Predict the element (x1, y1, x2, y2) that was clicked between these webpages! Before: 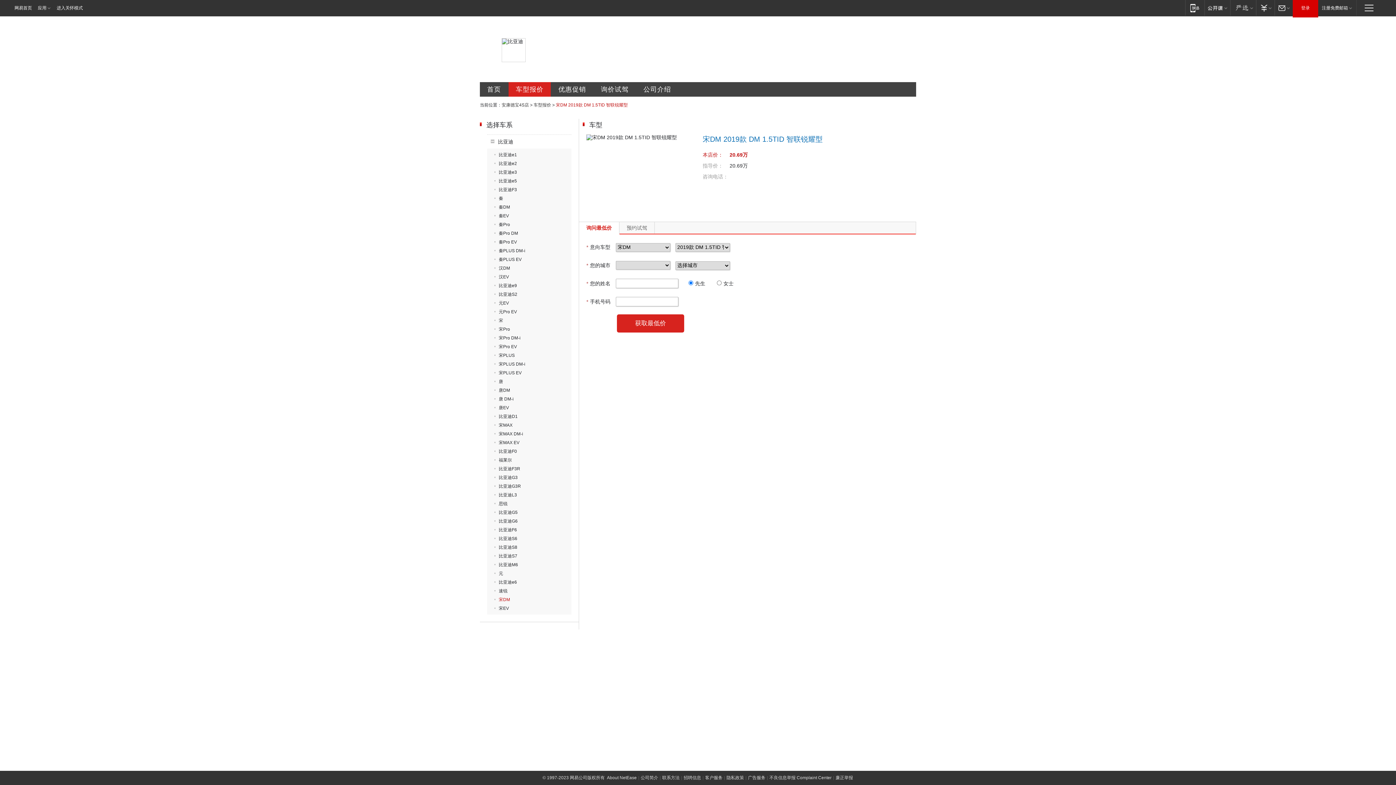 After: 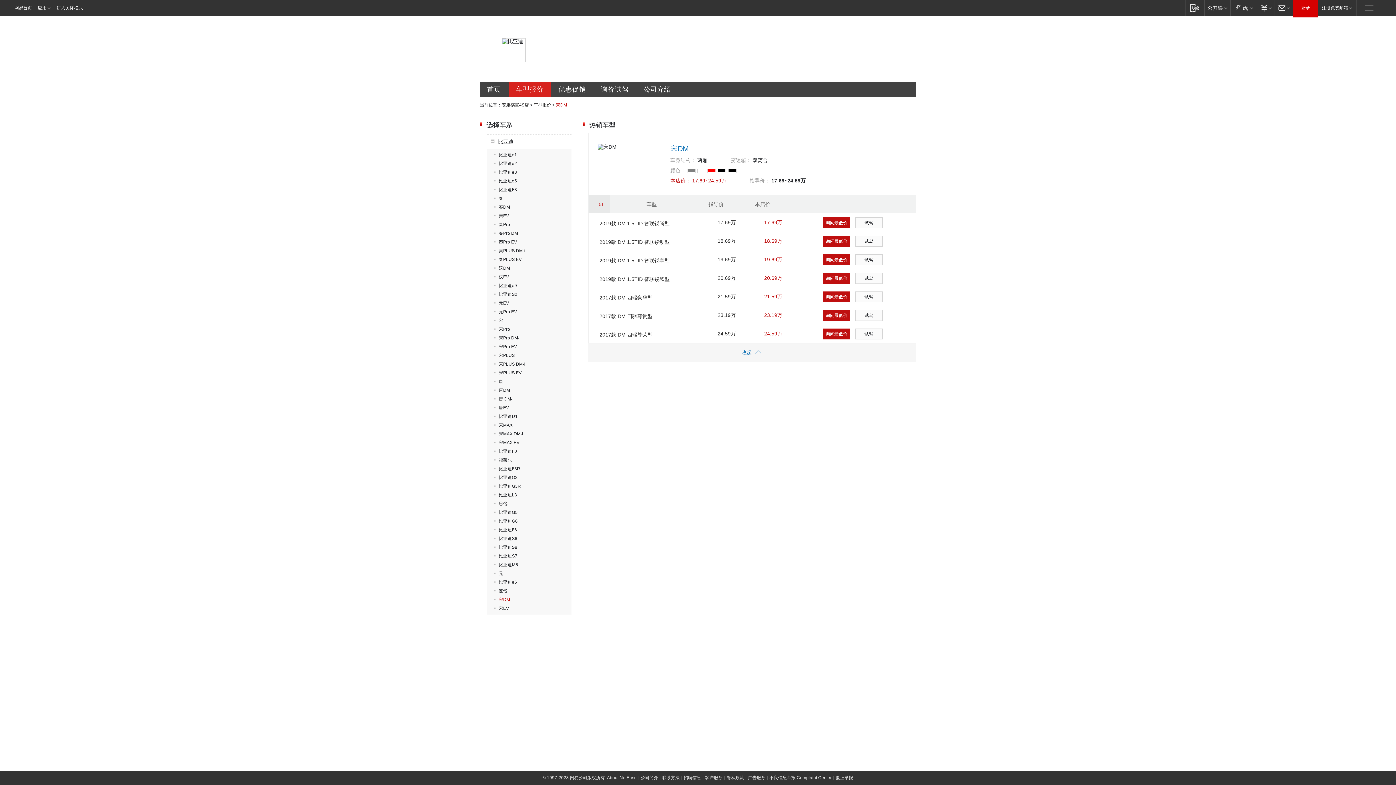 Action: bbox: (494, 597, 510, 602) label: 宋DM